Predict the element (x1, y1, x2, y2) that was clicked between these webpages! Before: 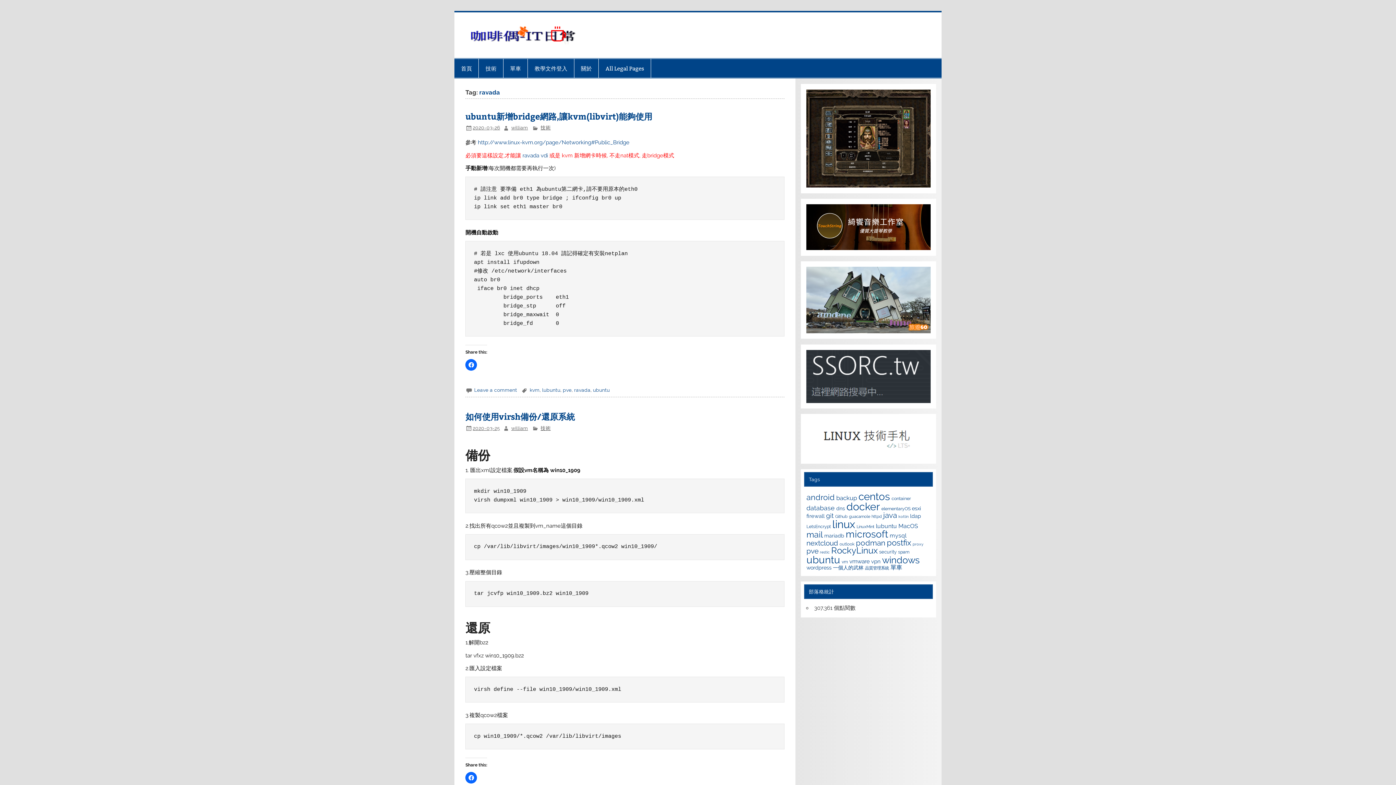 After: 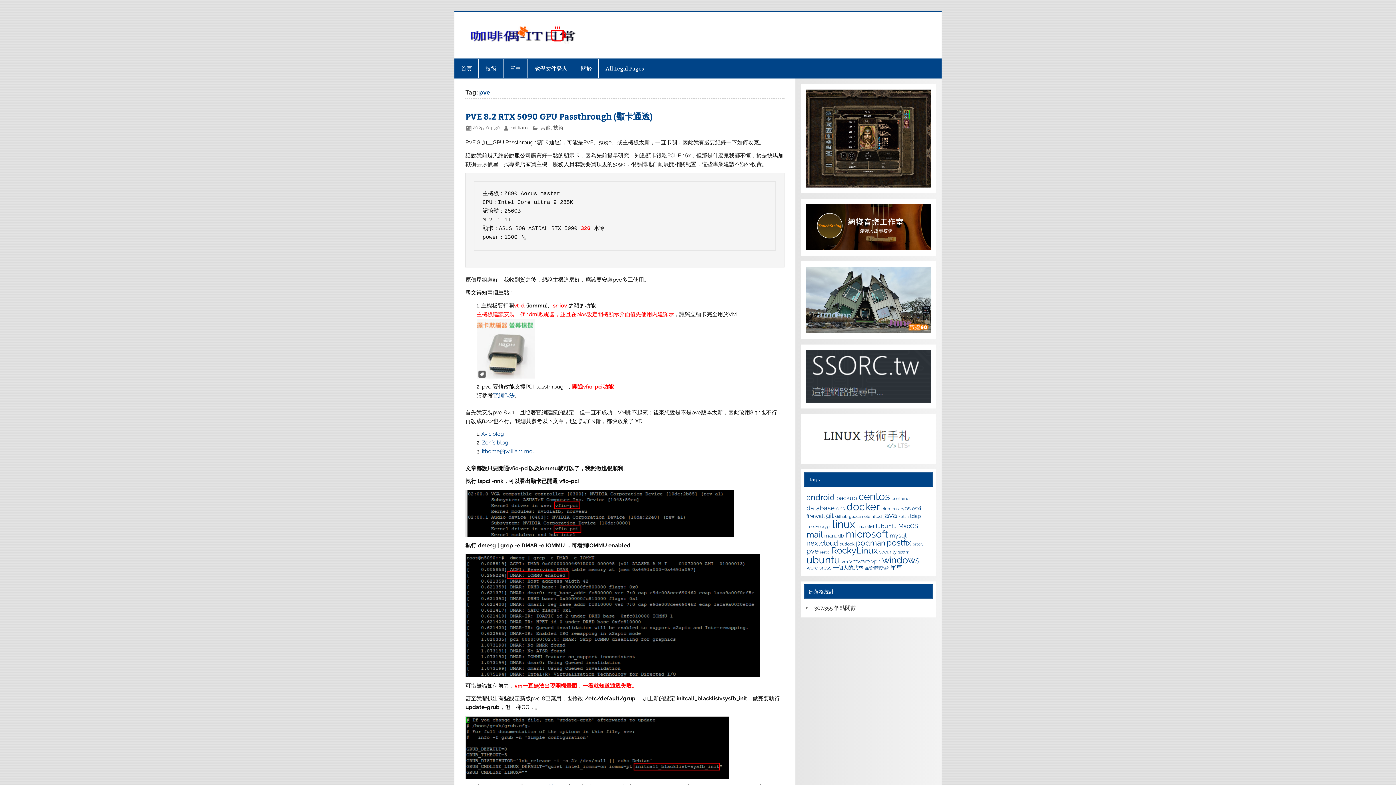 Action: label: pve bbox: (562, 387, 571, 392)